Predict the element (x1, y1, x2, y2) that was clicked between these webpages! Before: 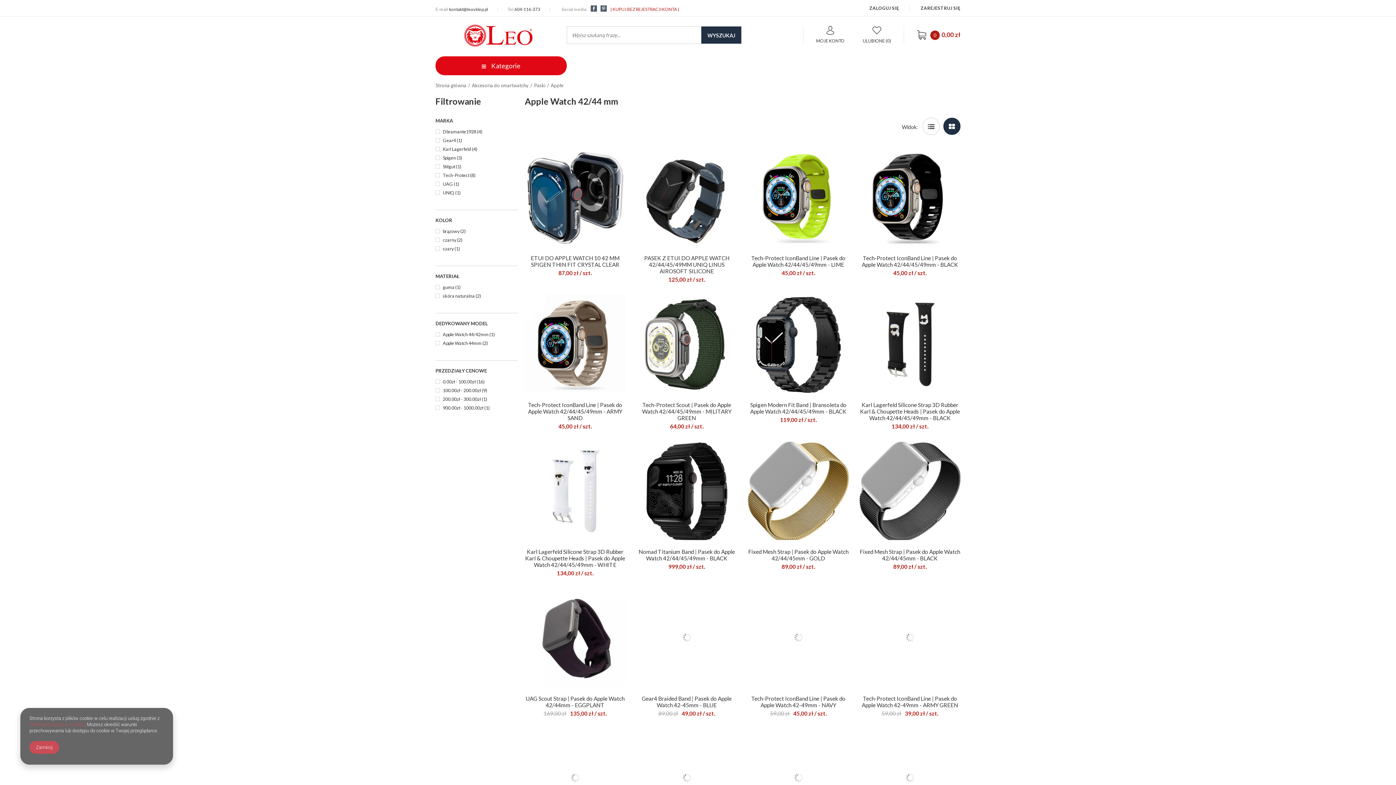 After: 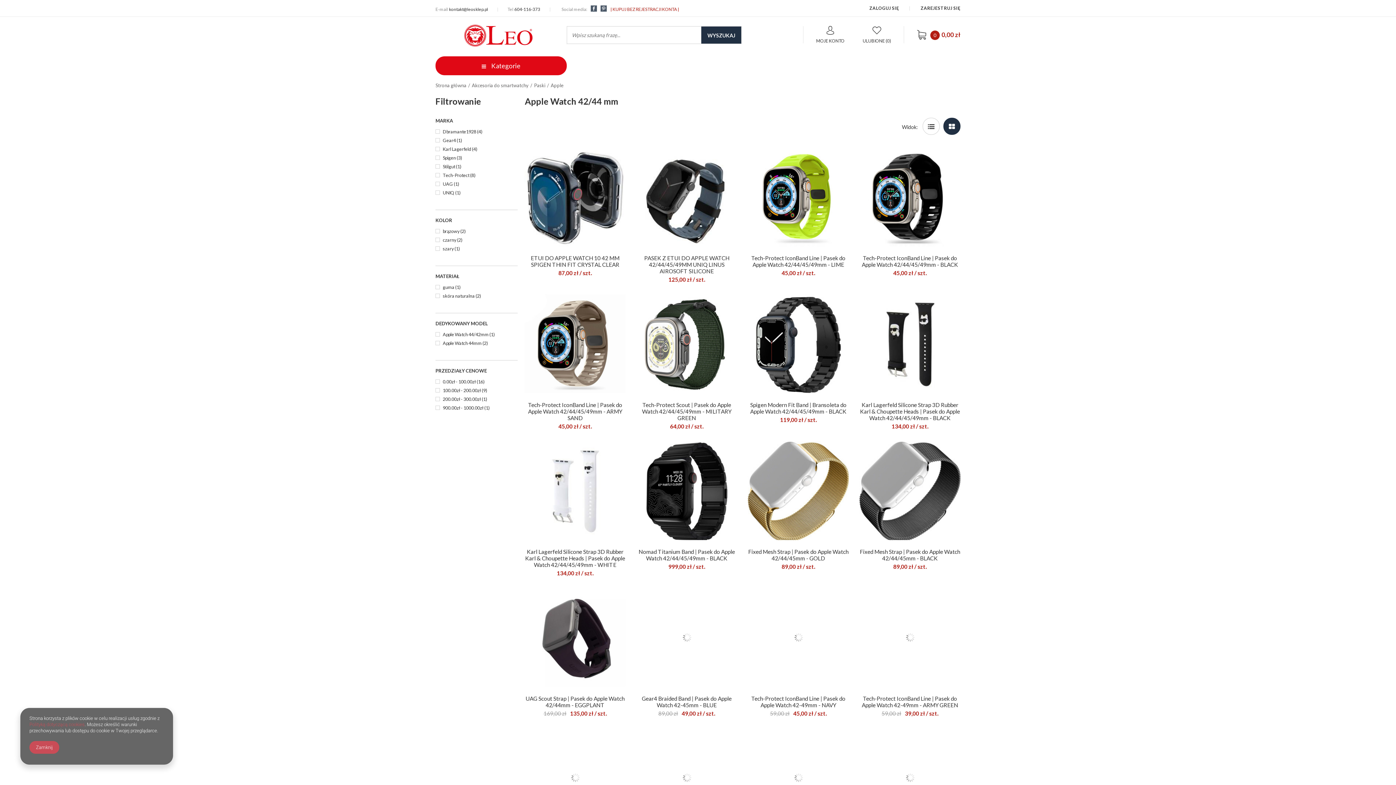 Action: bbox: (943, 117, 960, 134)